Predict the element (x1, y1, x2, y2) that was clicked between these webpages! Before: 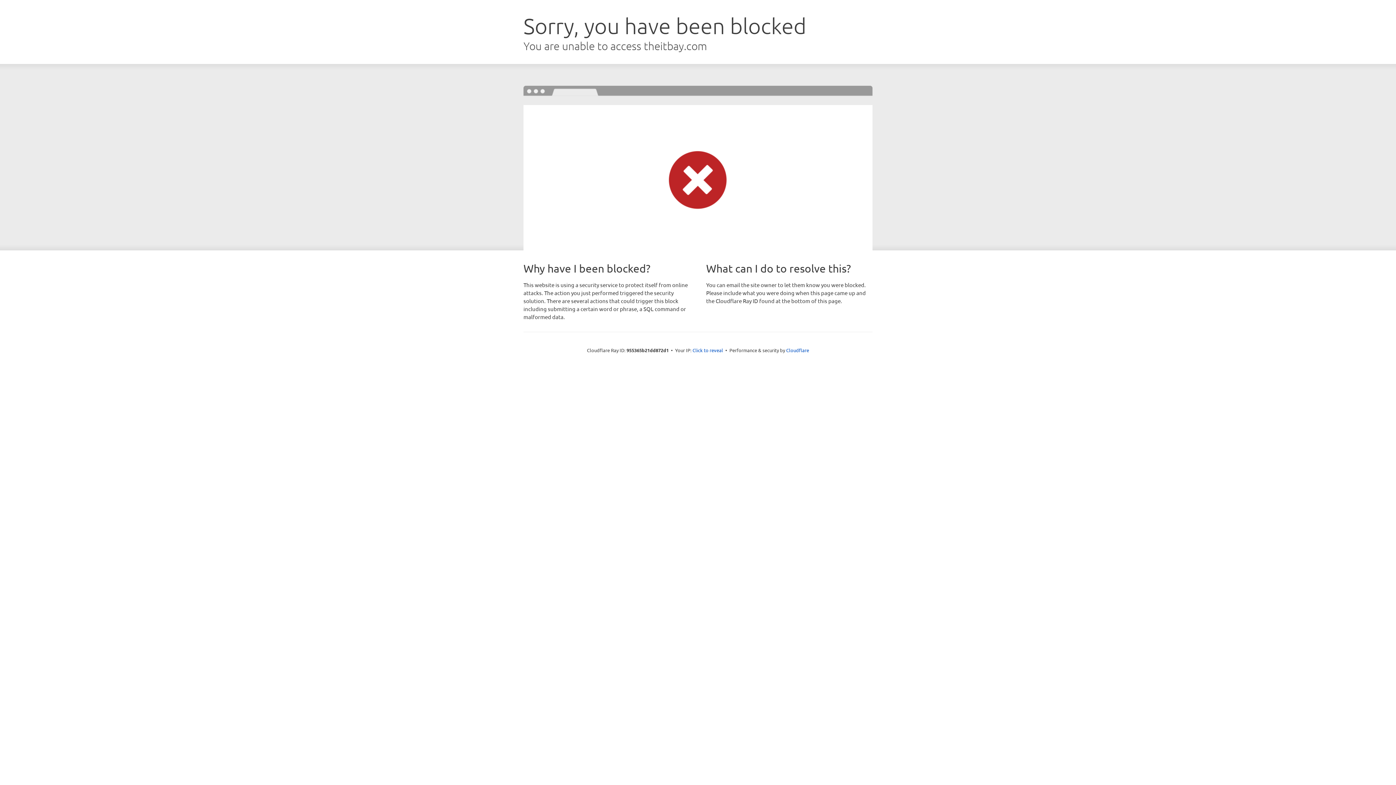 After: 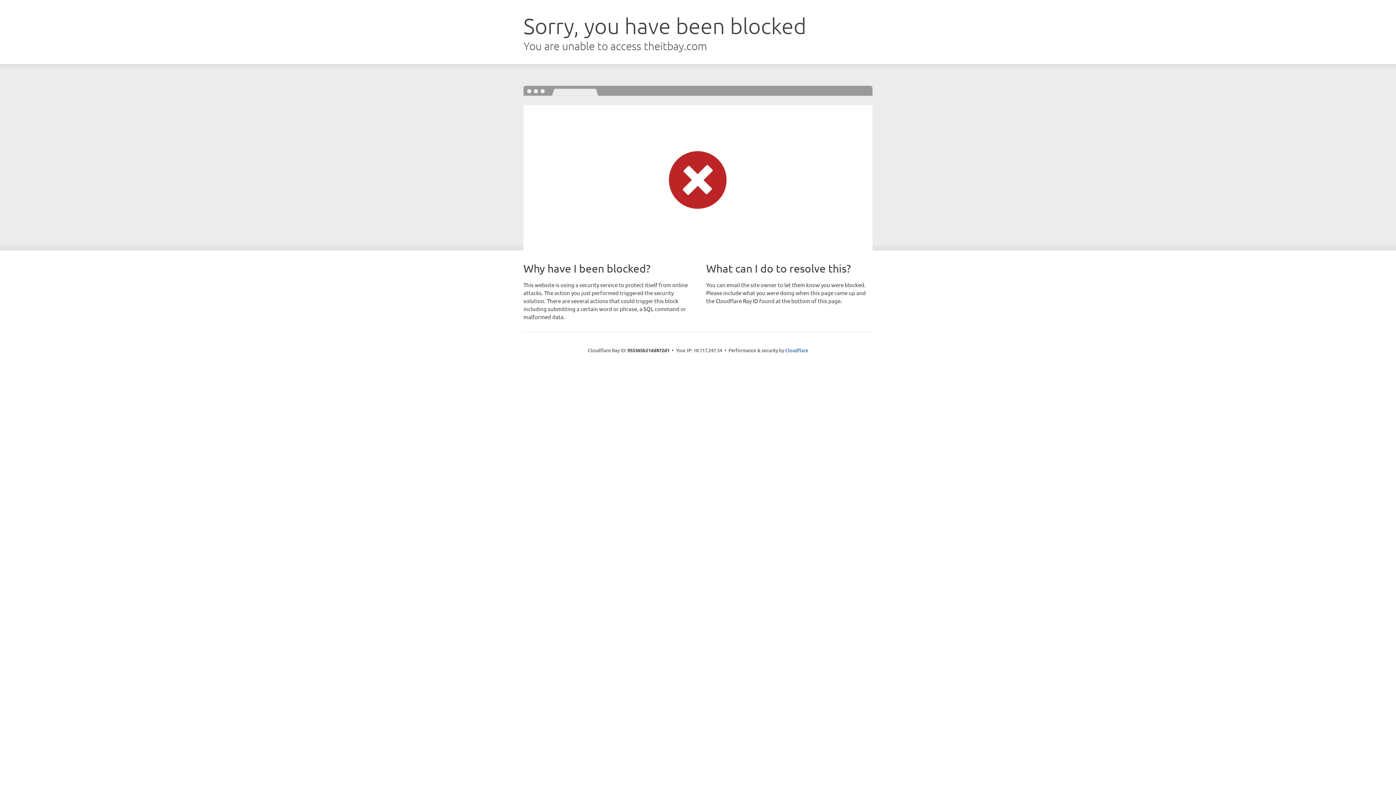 Action: bbox: (692, 346, 723, 353) label: Click to reveal